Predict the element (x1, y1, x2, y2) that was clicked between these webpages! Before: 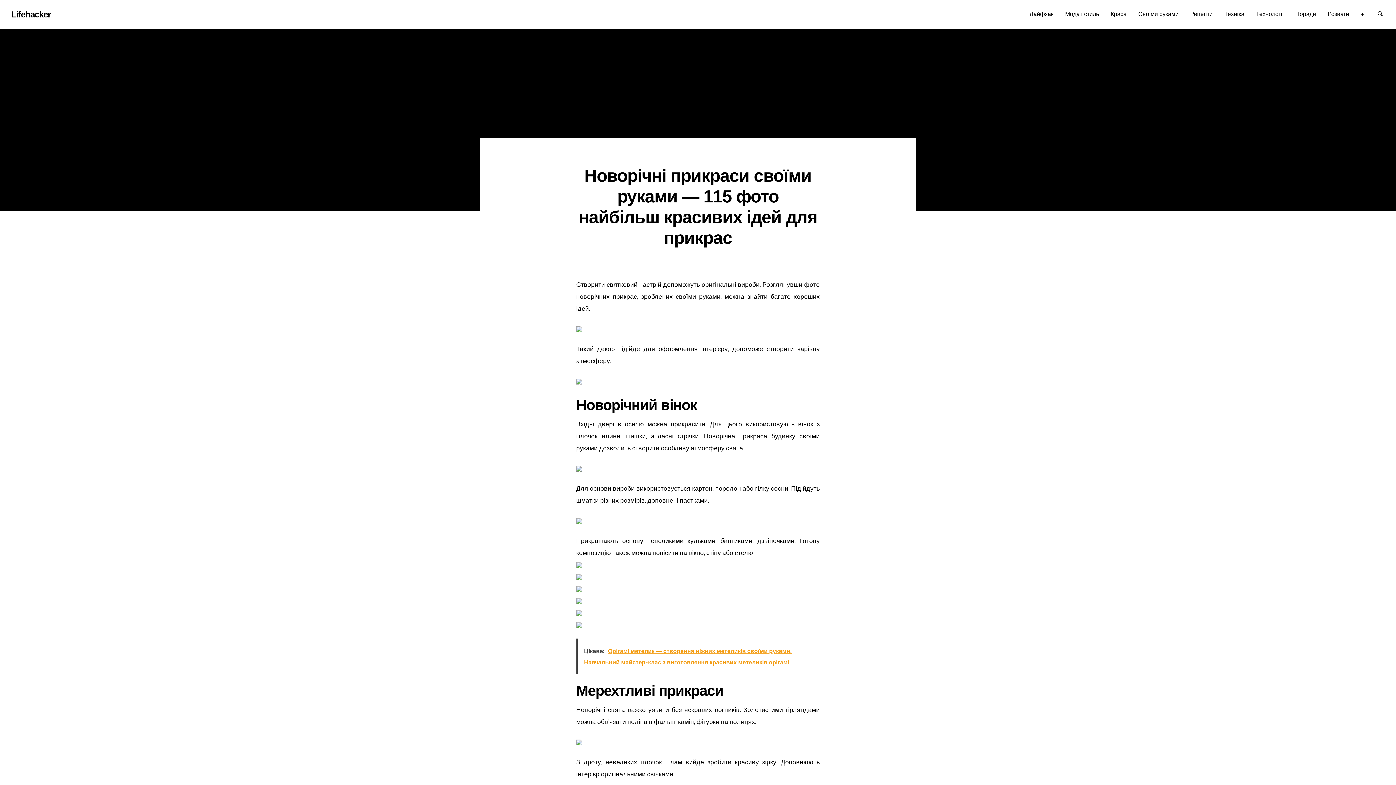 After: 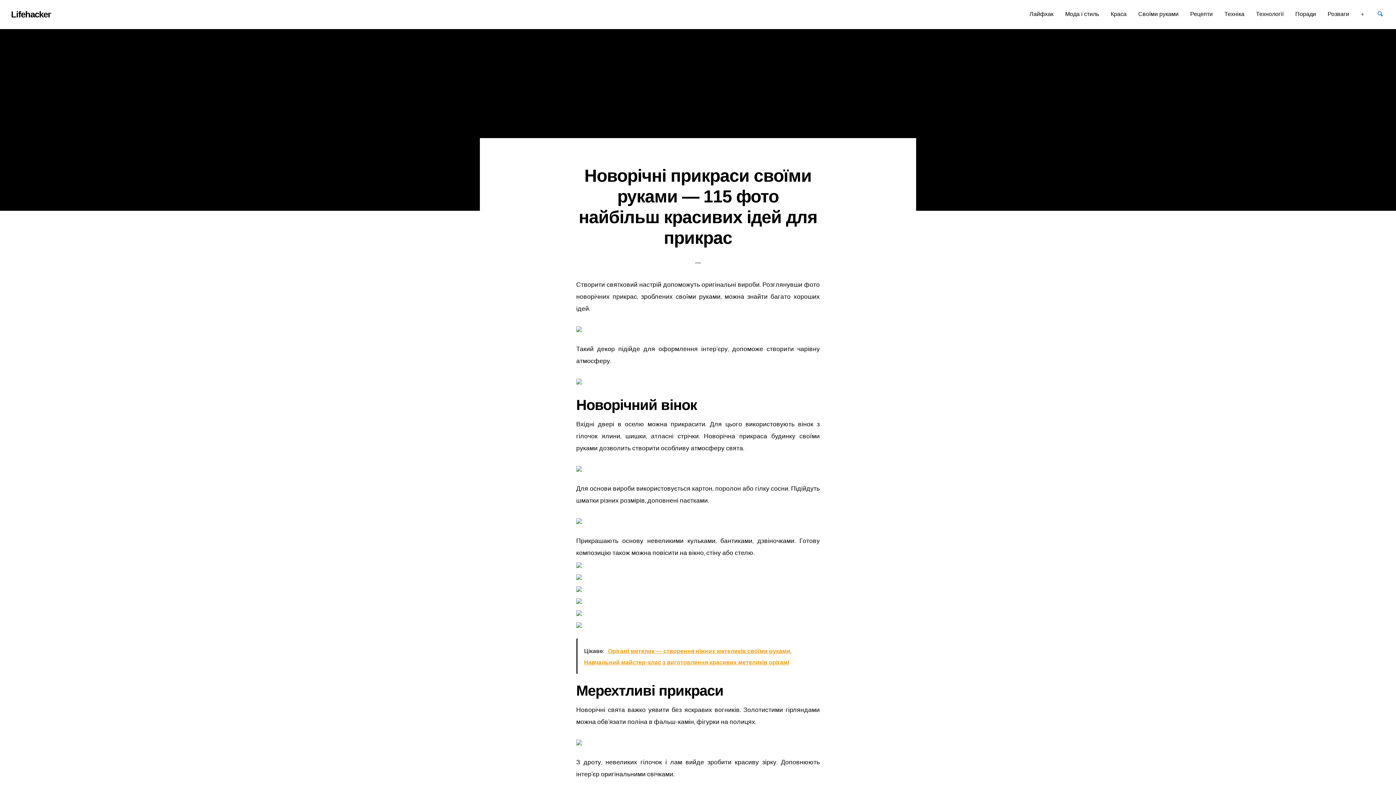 Action: label: Search bbox: (1378, 7, 1389, 18)